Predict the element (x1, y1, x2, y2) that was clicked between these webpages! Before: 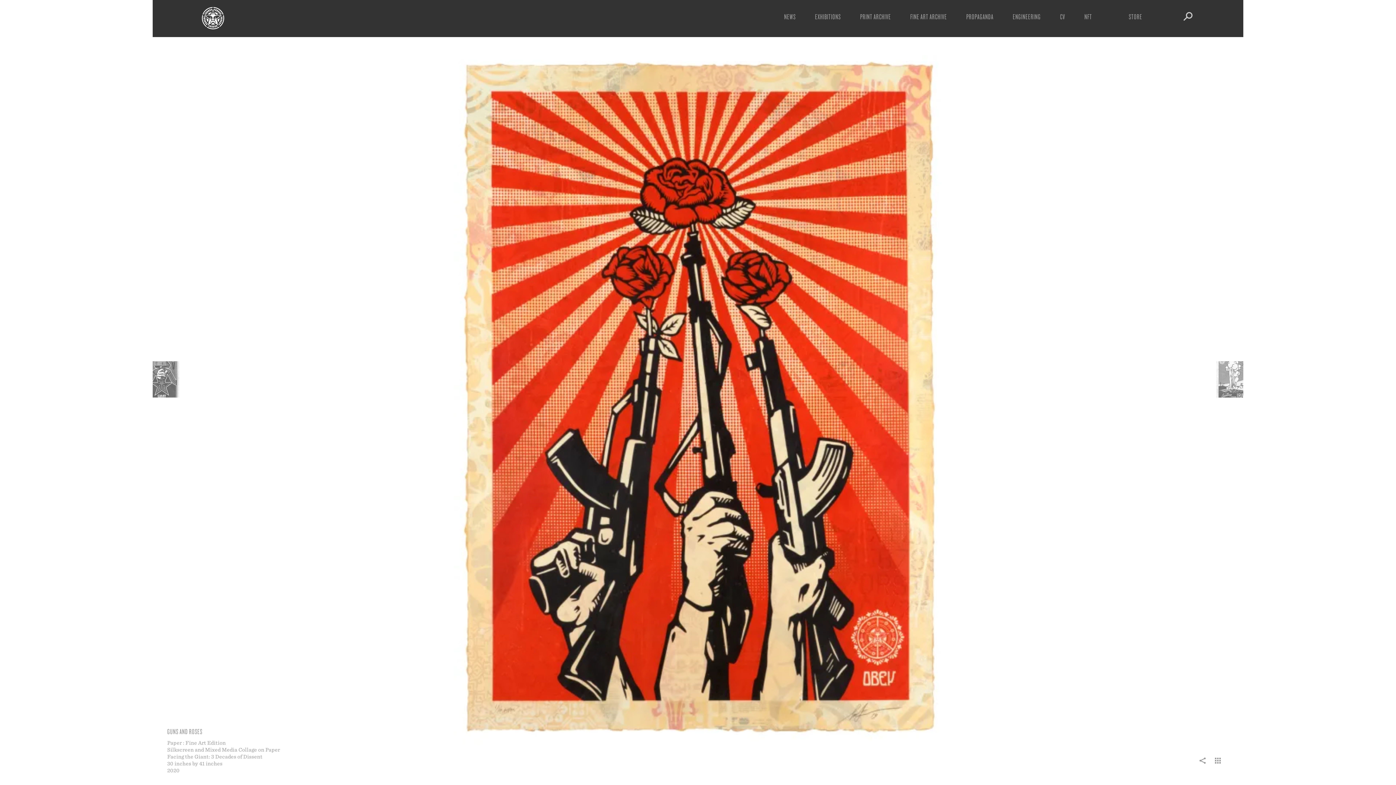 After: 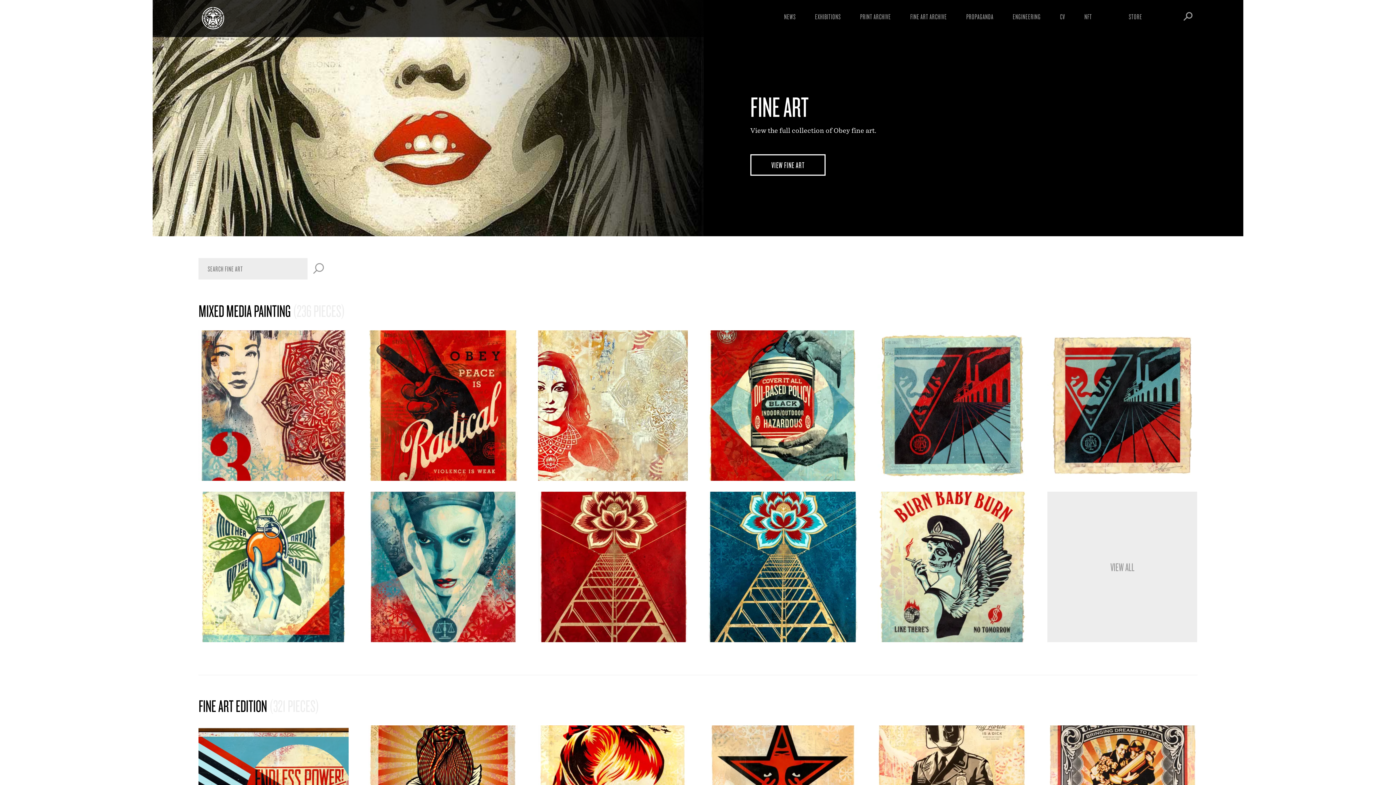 Action: bbox: (910, 12, 947, 21) label: FINE ART ARCHIVE